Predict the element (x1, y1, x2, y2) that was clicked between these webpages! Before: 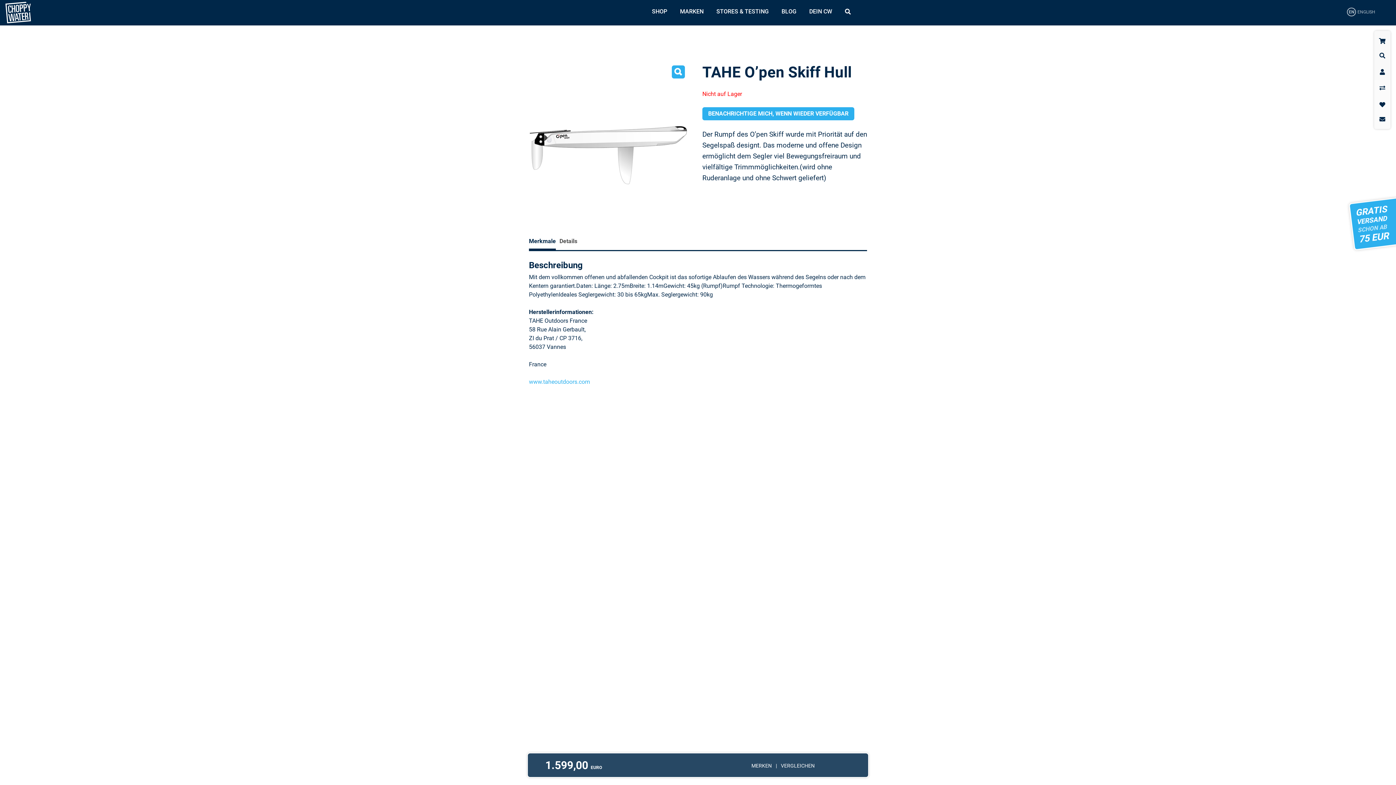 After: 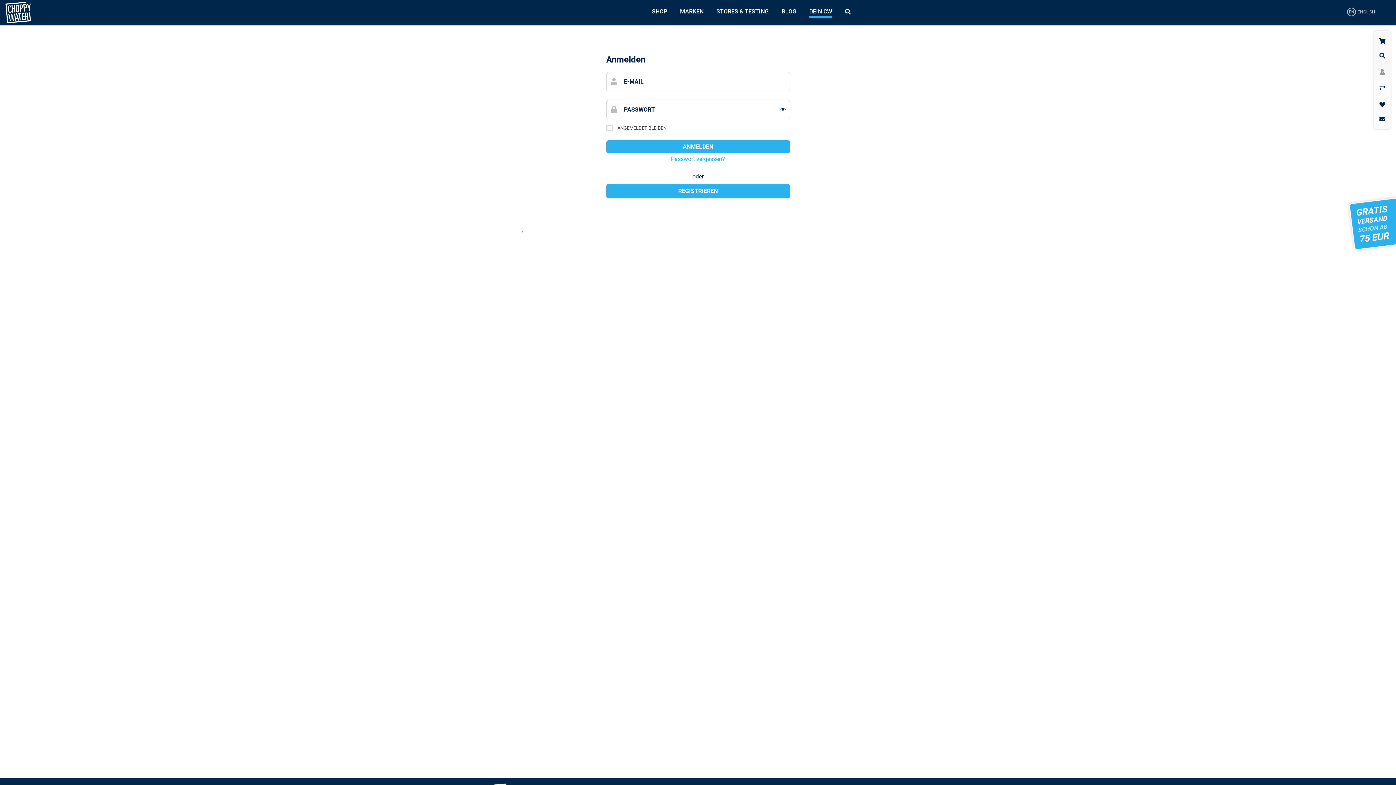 Action: label: DEIN CW bbox: (809, 5, 832, 18)